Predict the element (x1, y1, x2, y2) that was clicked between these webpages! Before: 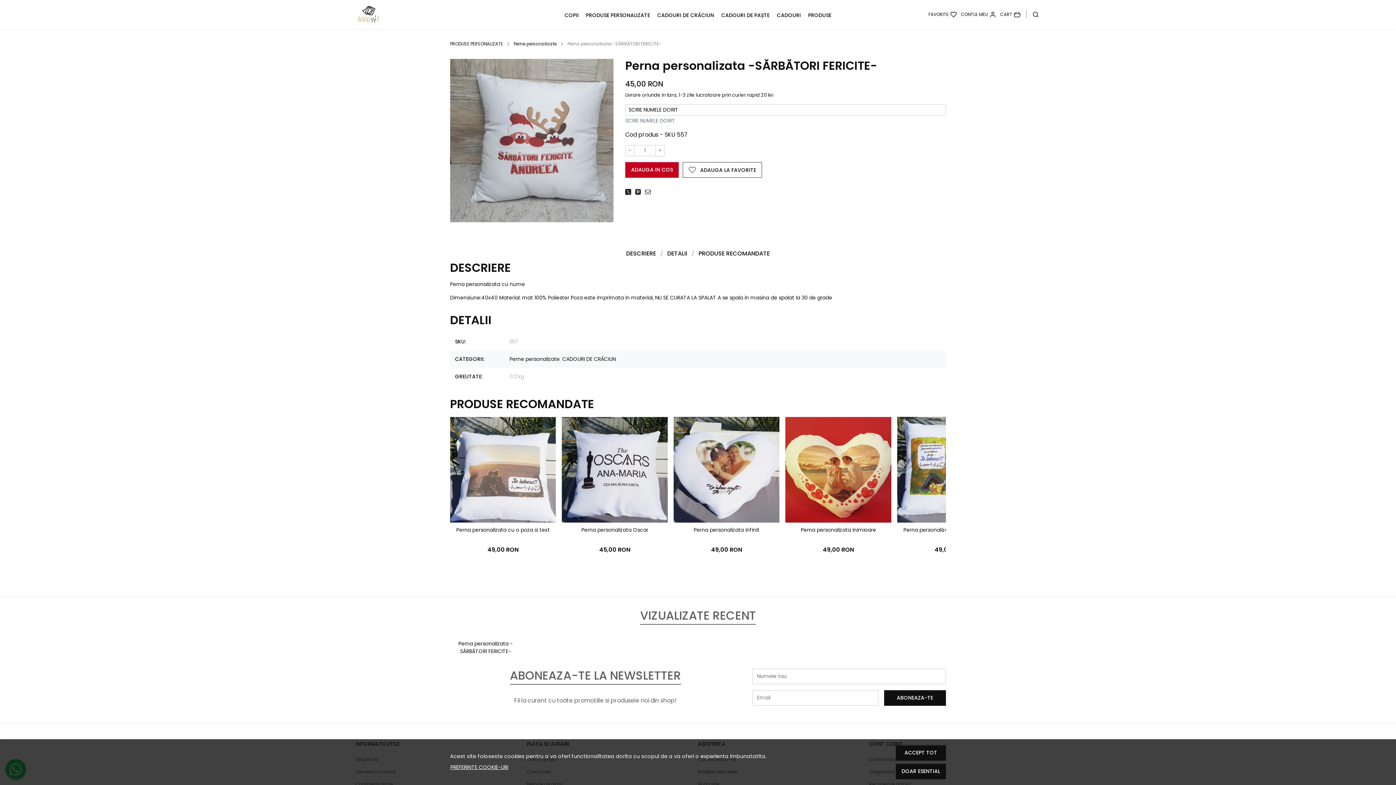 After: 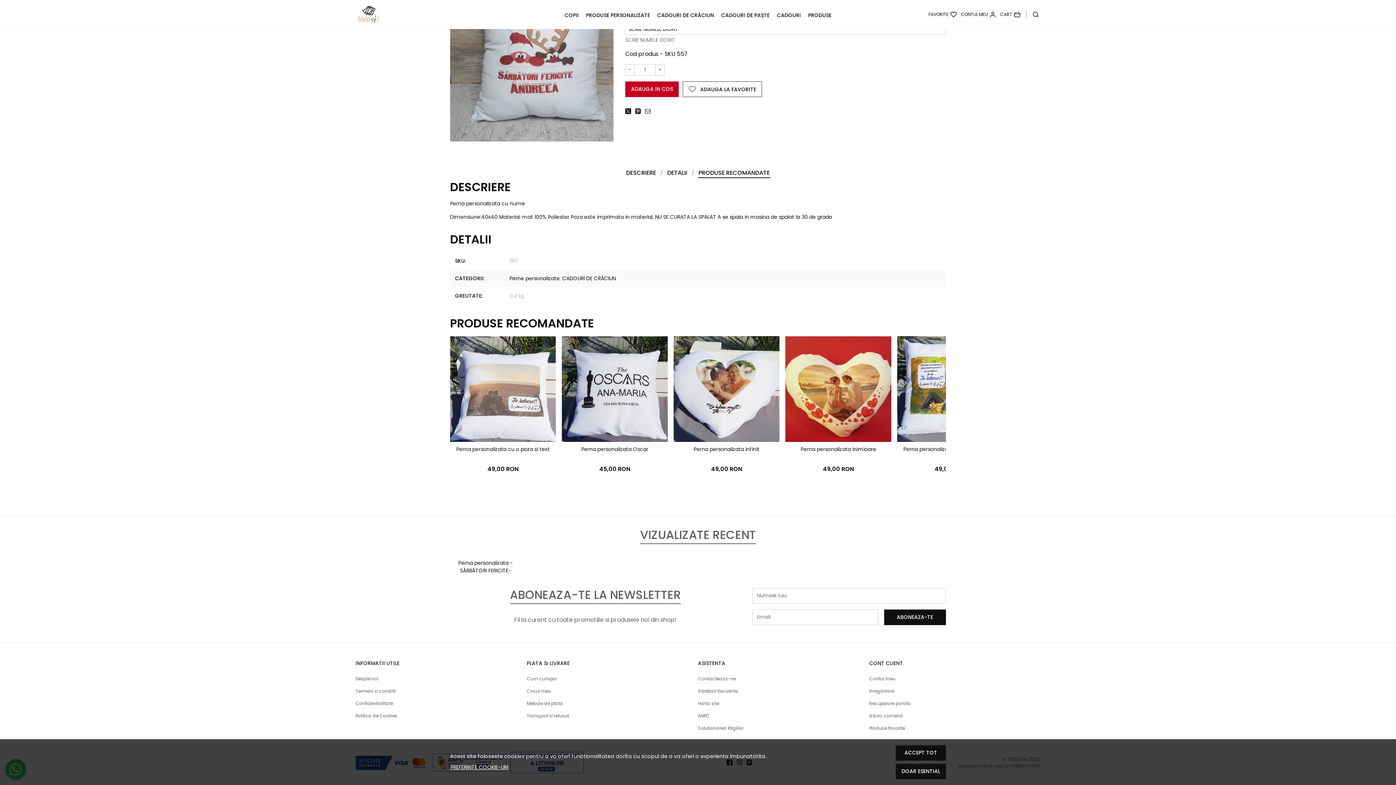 Action: bbox: (698, 248, 770, 258) label: PRODUSE RECOMANDATE